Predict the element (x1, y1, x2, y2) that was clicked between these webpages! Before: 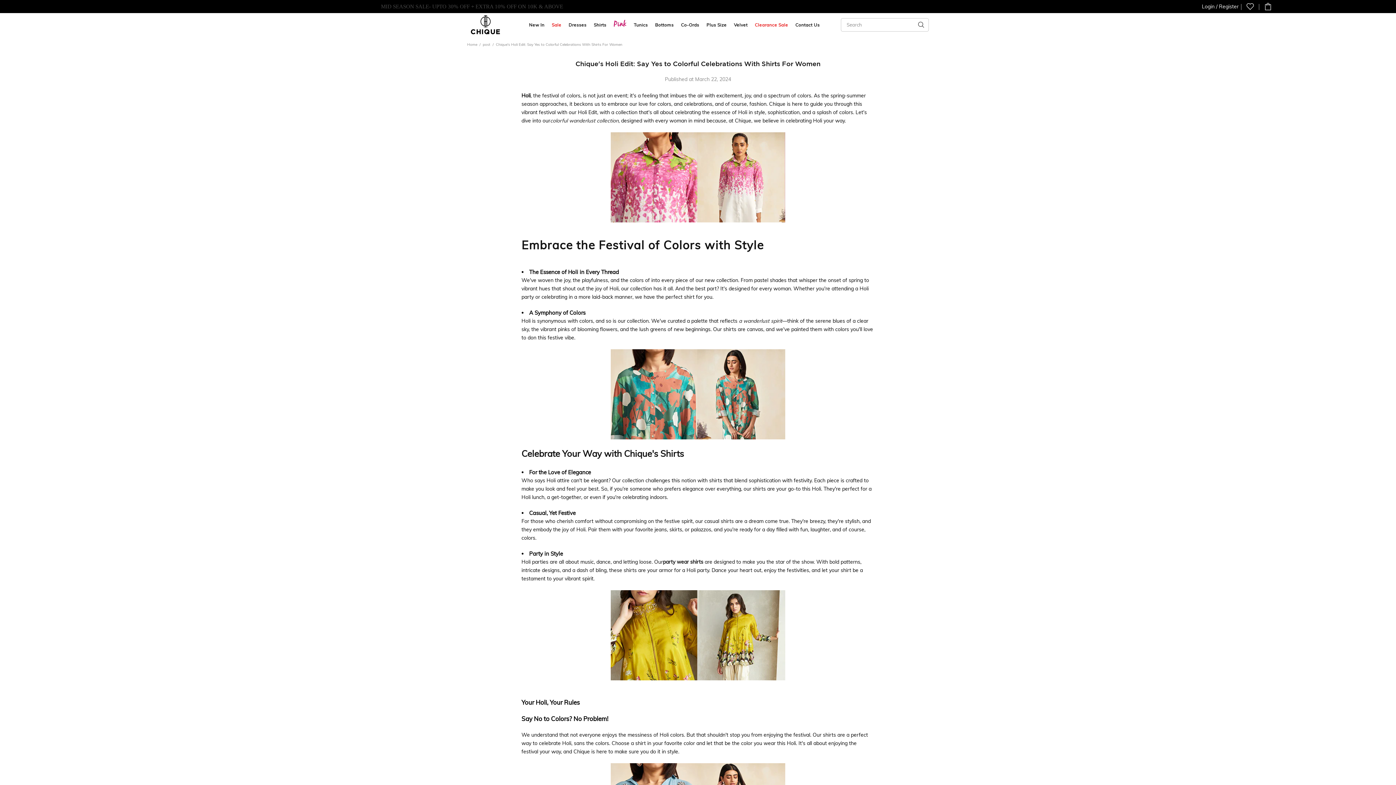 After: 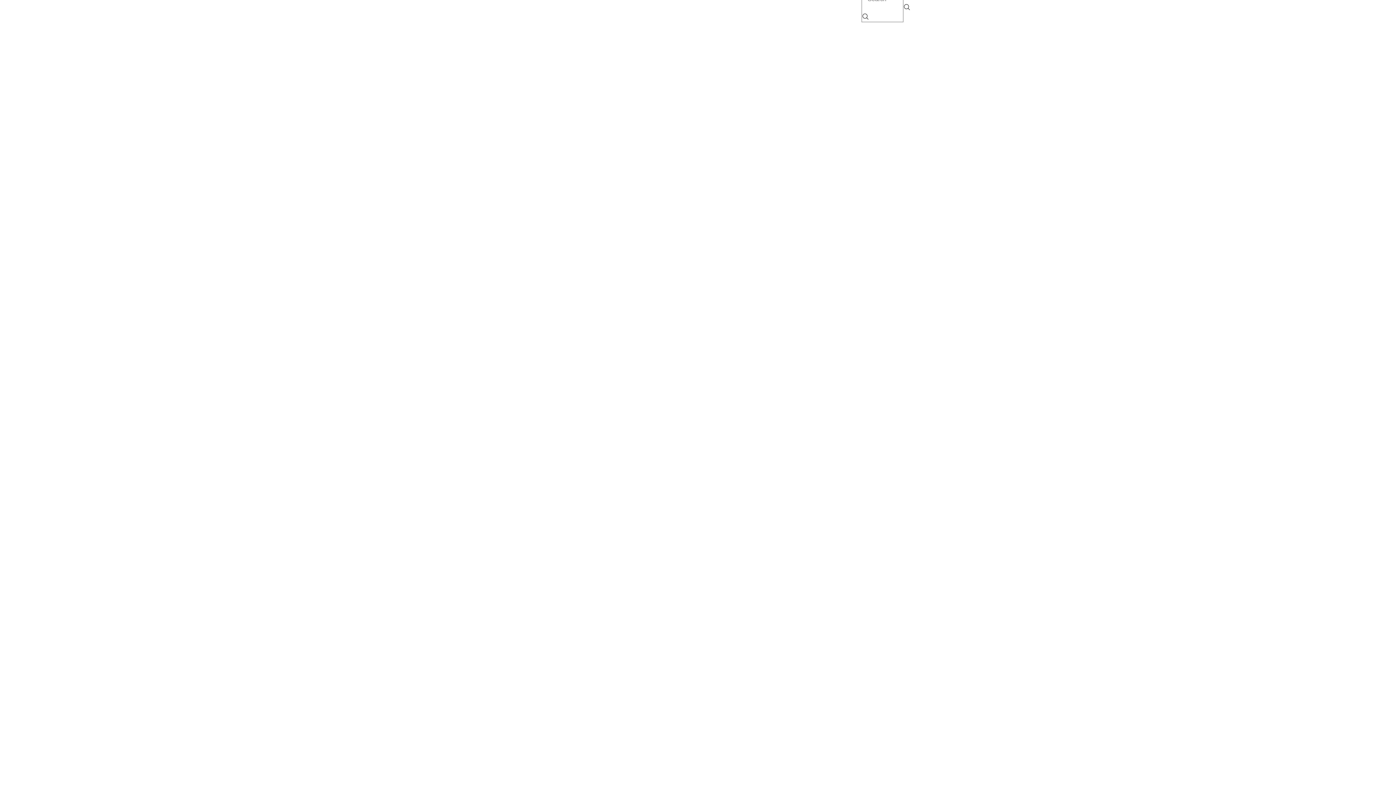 Action: bbox: (467, 15, 504, 34) label: Chique Clothing Company